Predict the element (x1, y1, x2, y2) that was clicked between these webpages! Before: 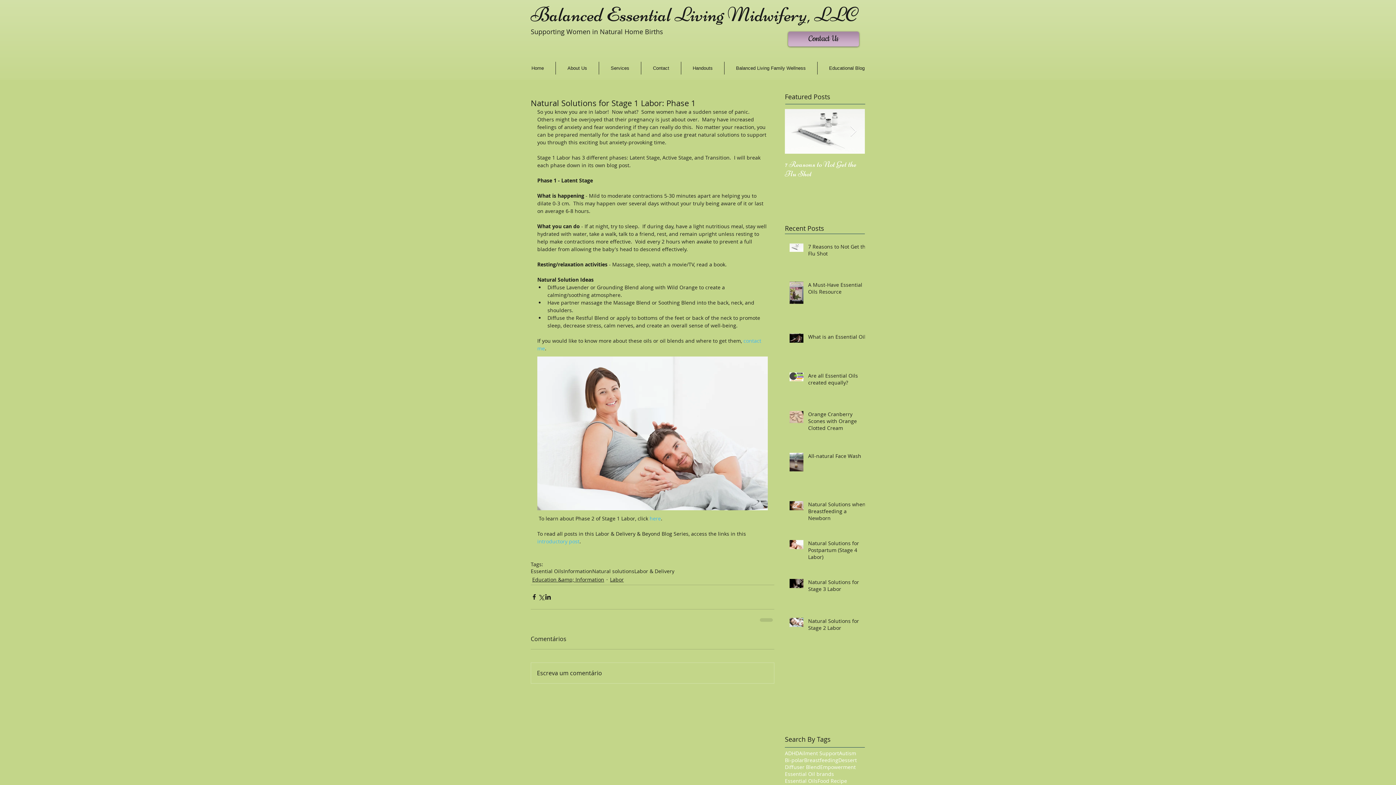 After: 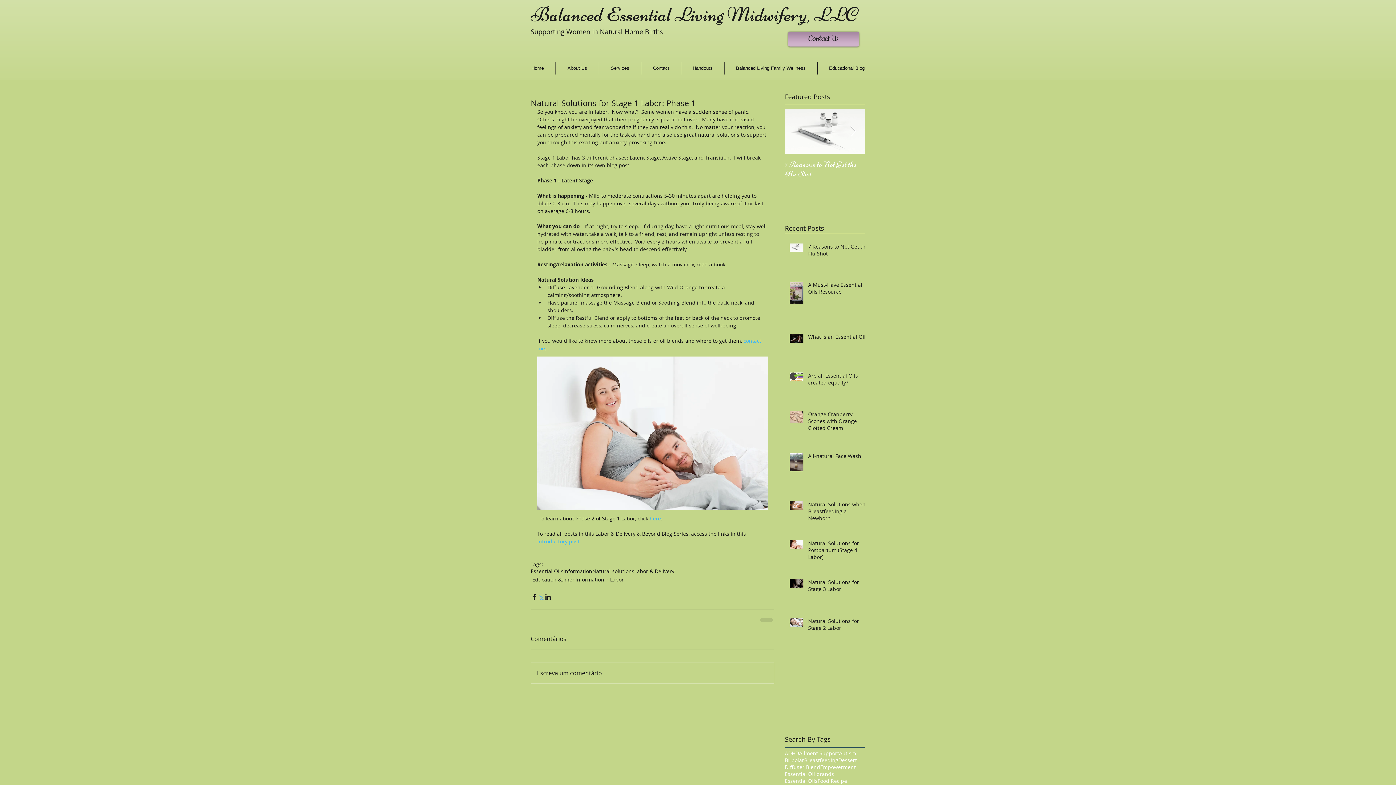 Action: bbox: (537, 593, 544, 600) label: Share via X (Twitter)